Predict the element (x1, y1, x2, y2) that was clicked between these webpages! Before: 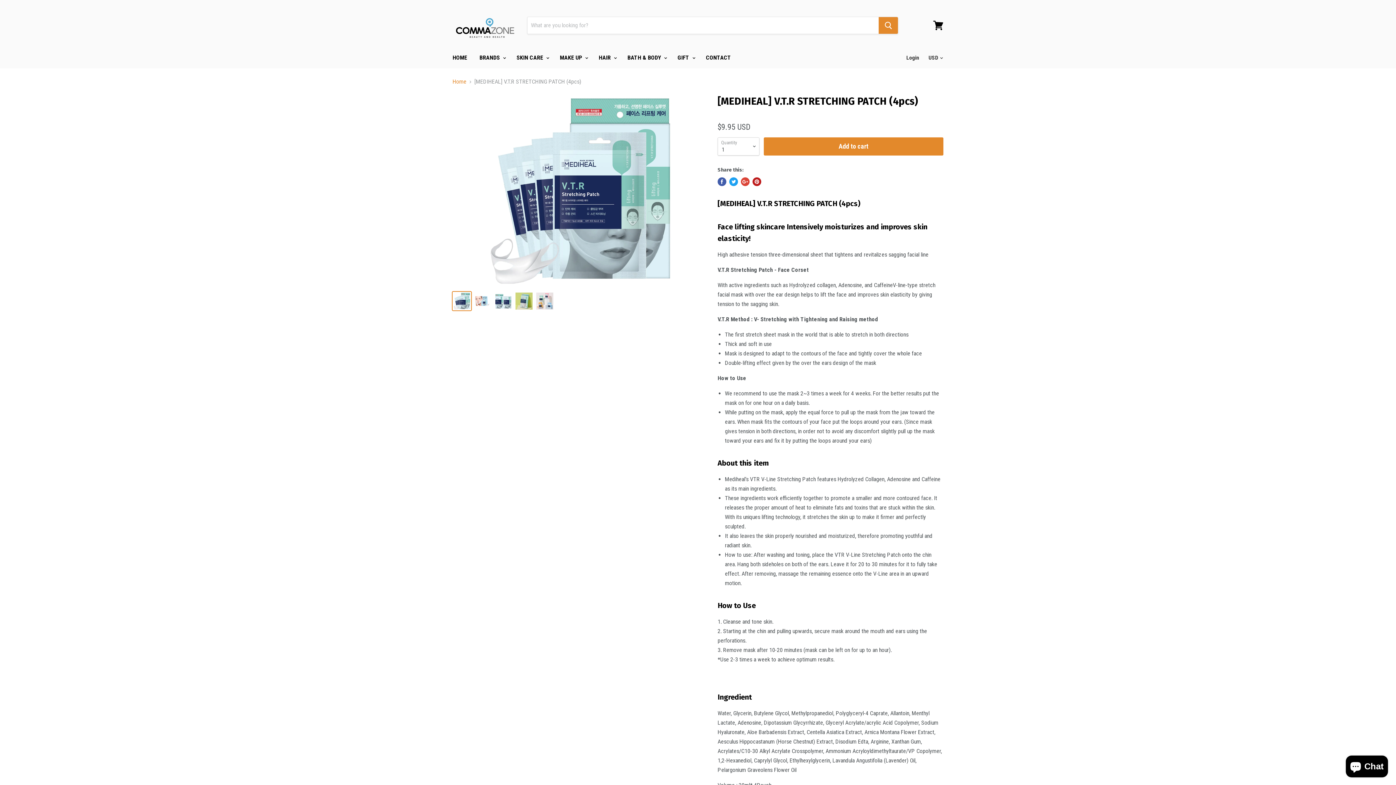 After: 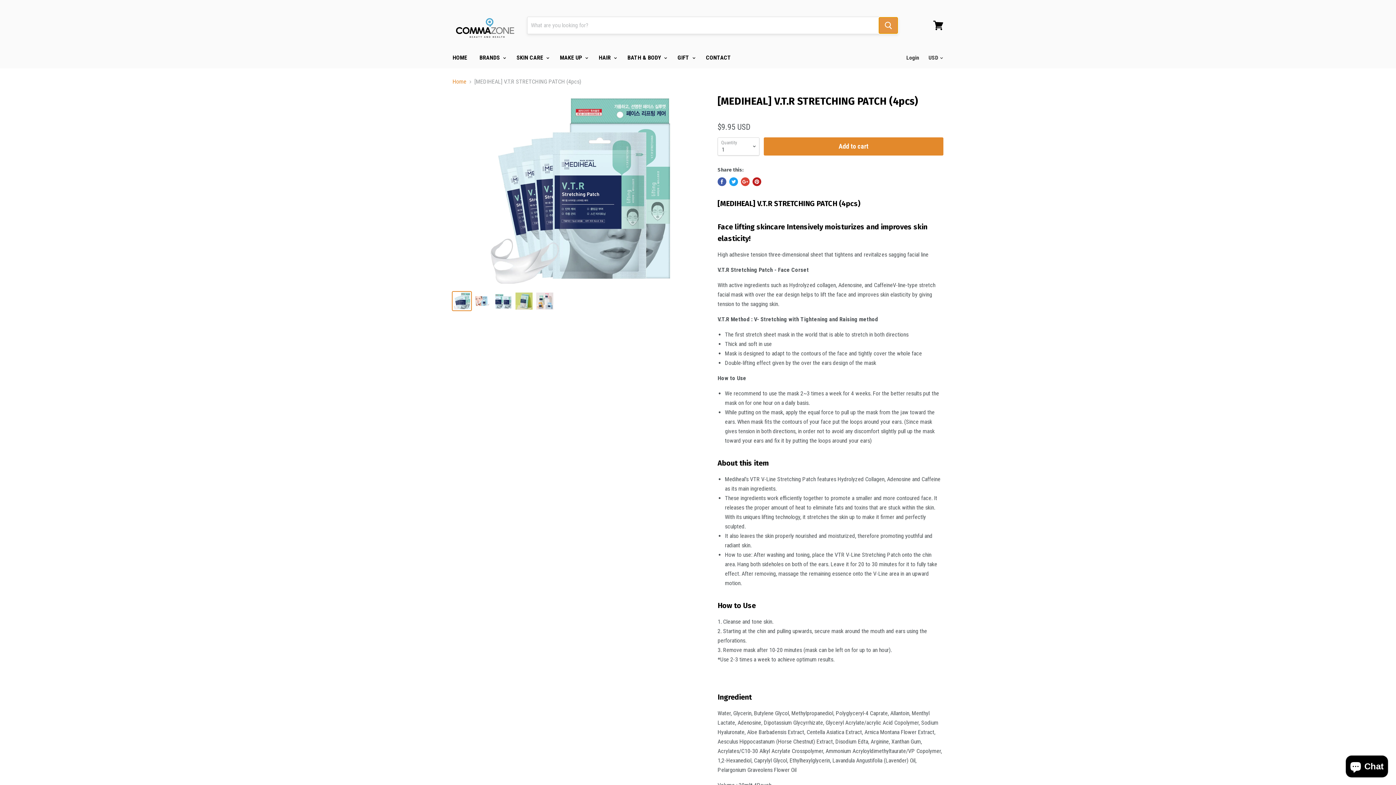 Action: bbox: (878, 17, 898, 33) label: Search